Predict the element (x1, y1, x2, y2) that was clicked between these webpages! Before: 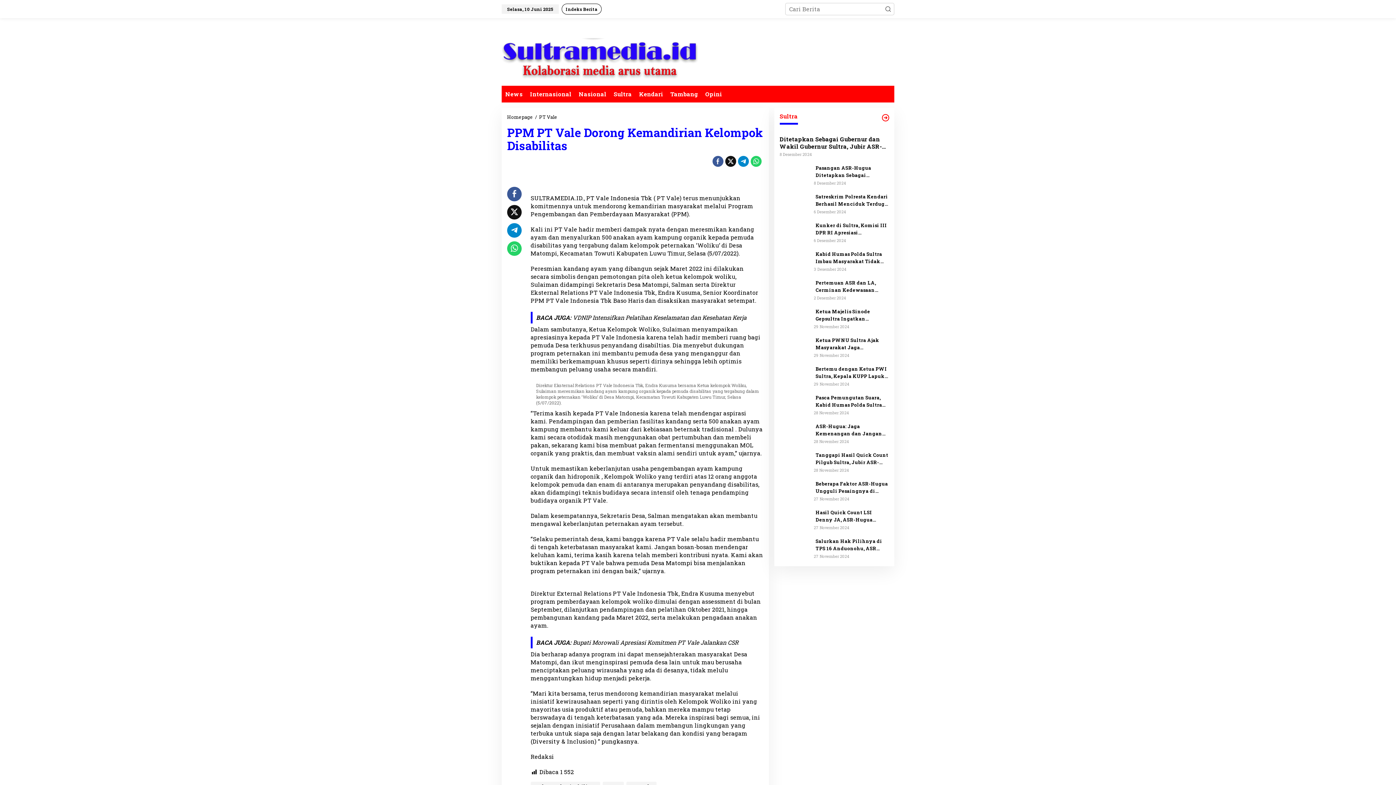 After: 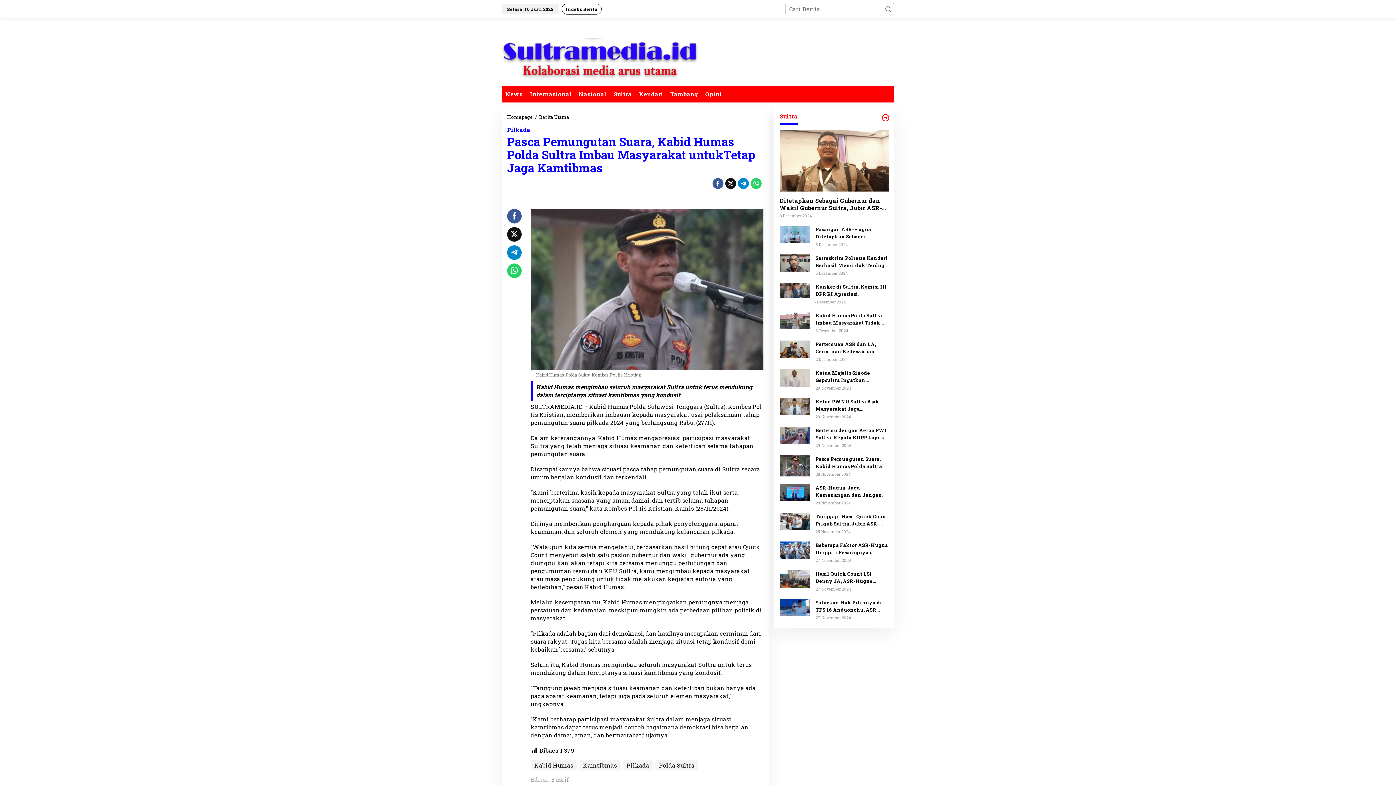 Action: label: Pasca Pemungutan Suara, Kabid Humas Polda Sultra Imbau Masyarakat untukTetap Jaga Kamtibmas bbox: (815, 394, 889, 408)